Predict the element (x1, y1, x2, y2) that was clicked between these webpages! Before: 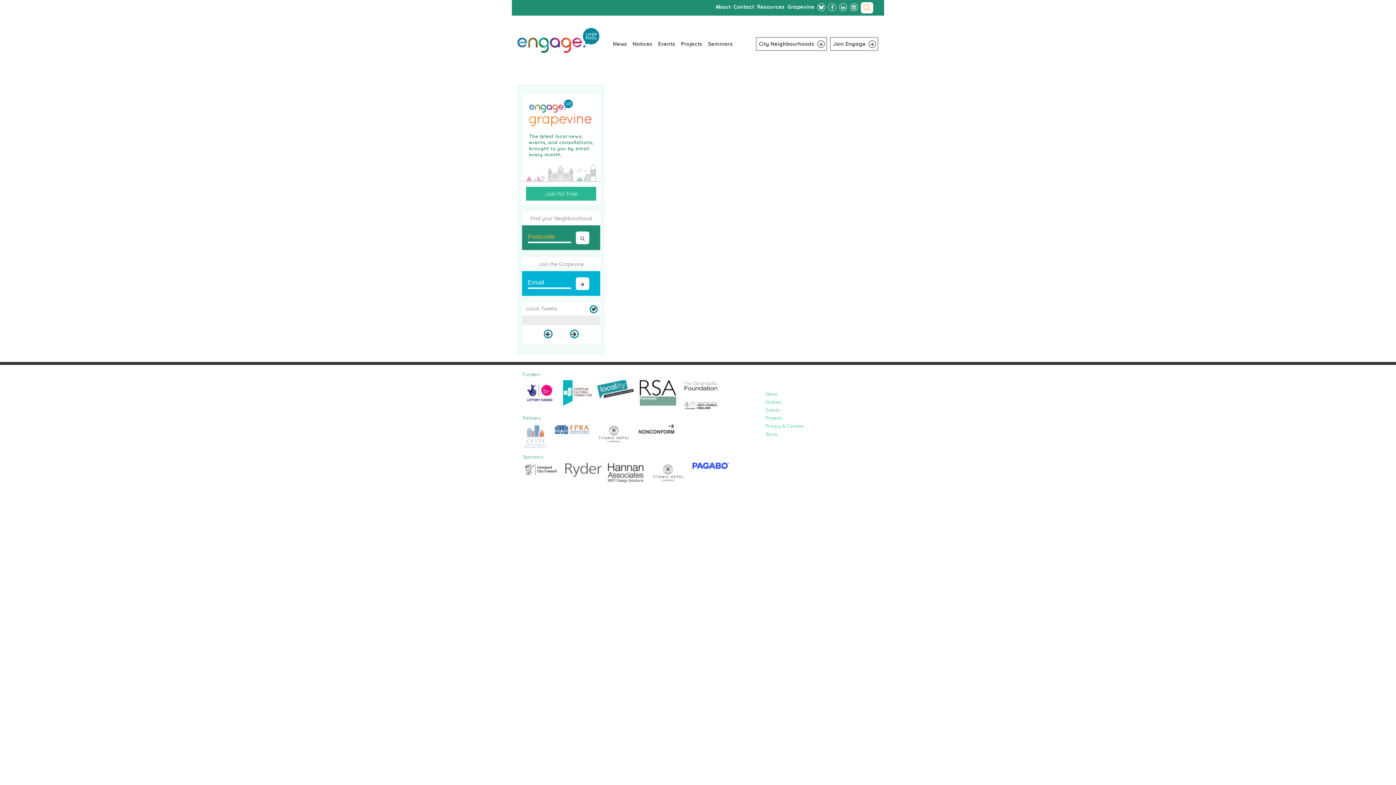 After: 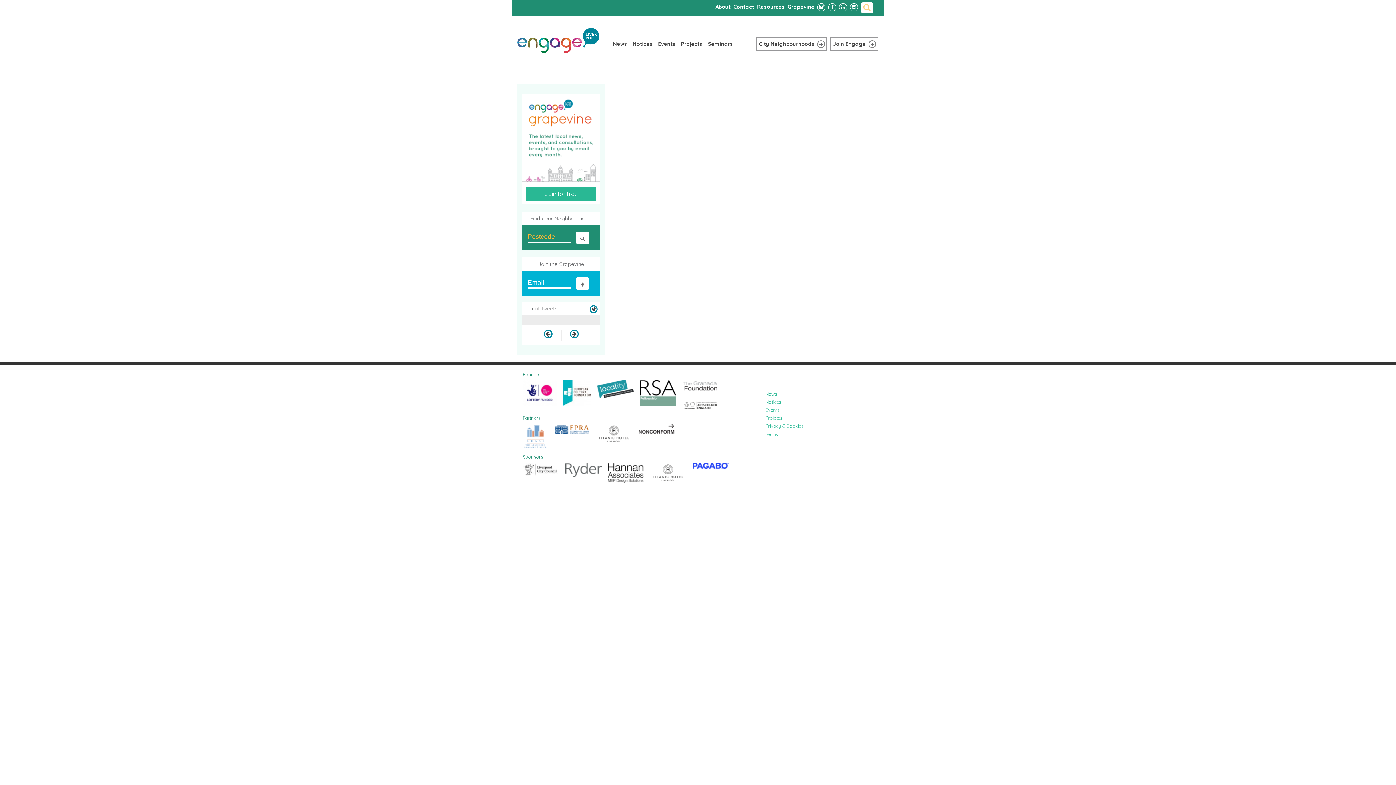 Action: bbox: (522, 444, 547, 450)